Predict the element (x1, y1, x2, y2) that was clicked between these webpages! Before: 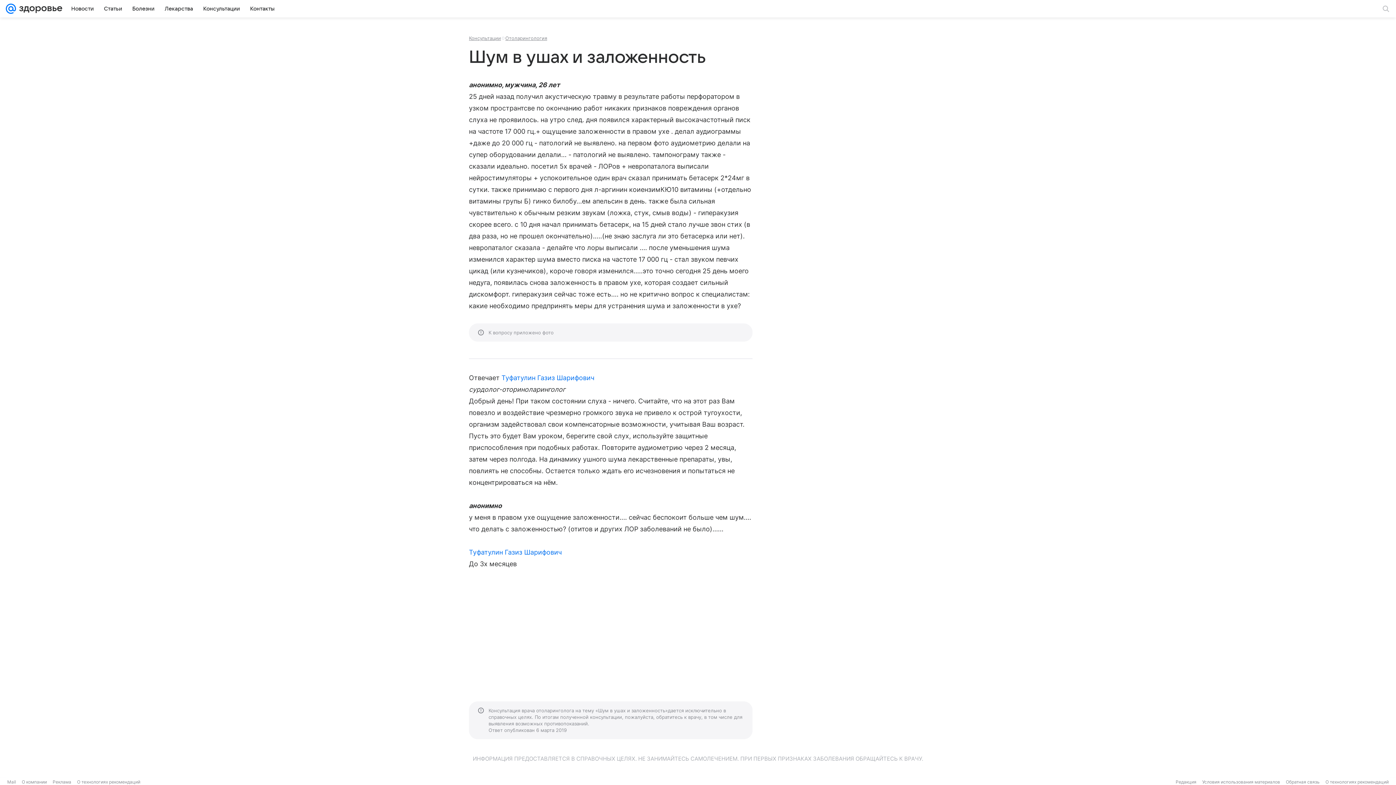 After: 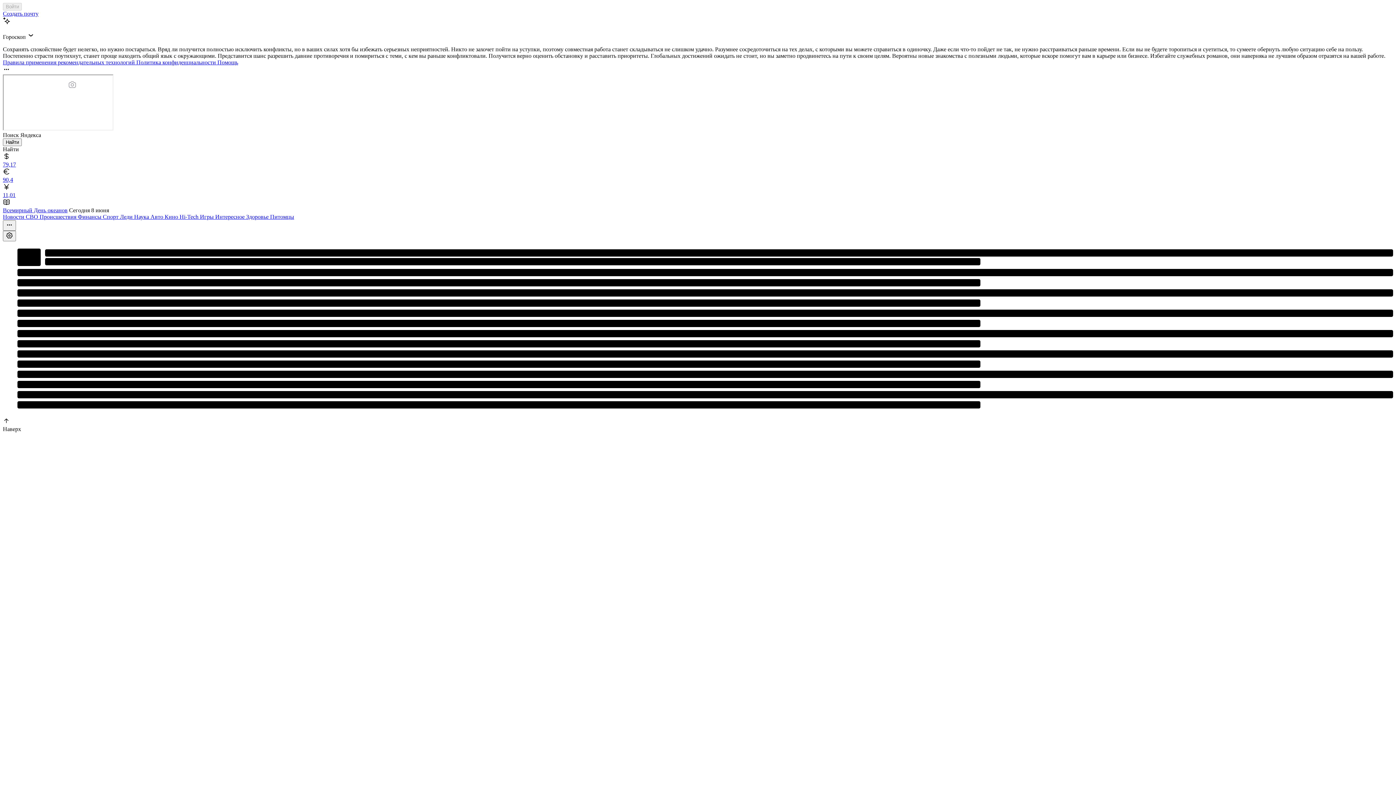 Action: bbox: (5, 0, 16, 17)